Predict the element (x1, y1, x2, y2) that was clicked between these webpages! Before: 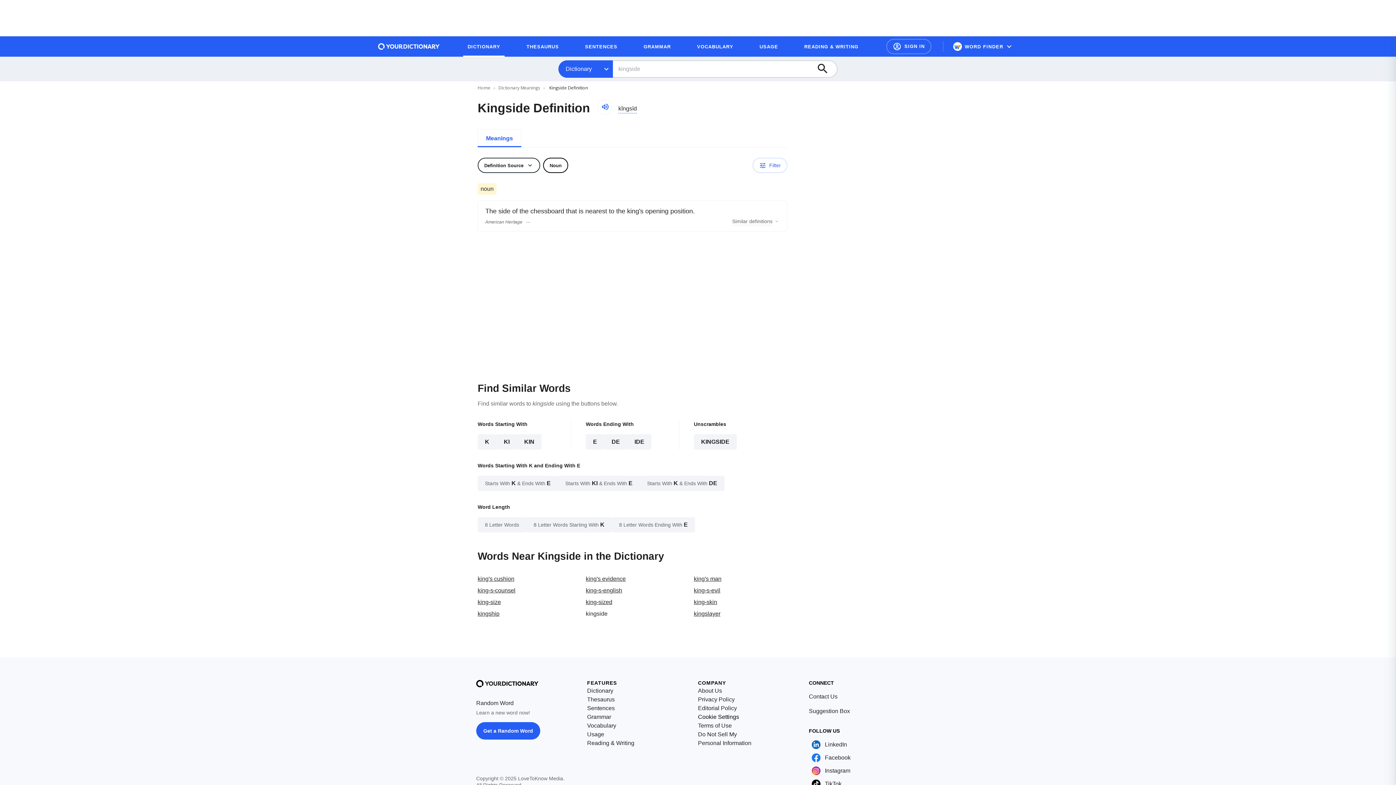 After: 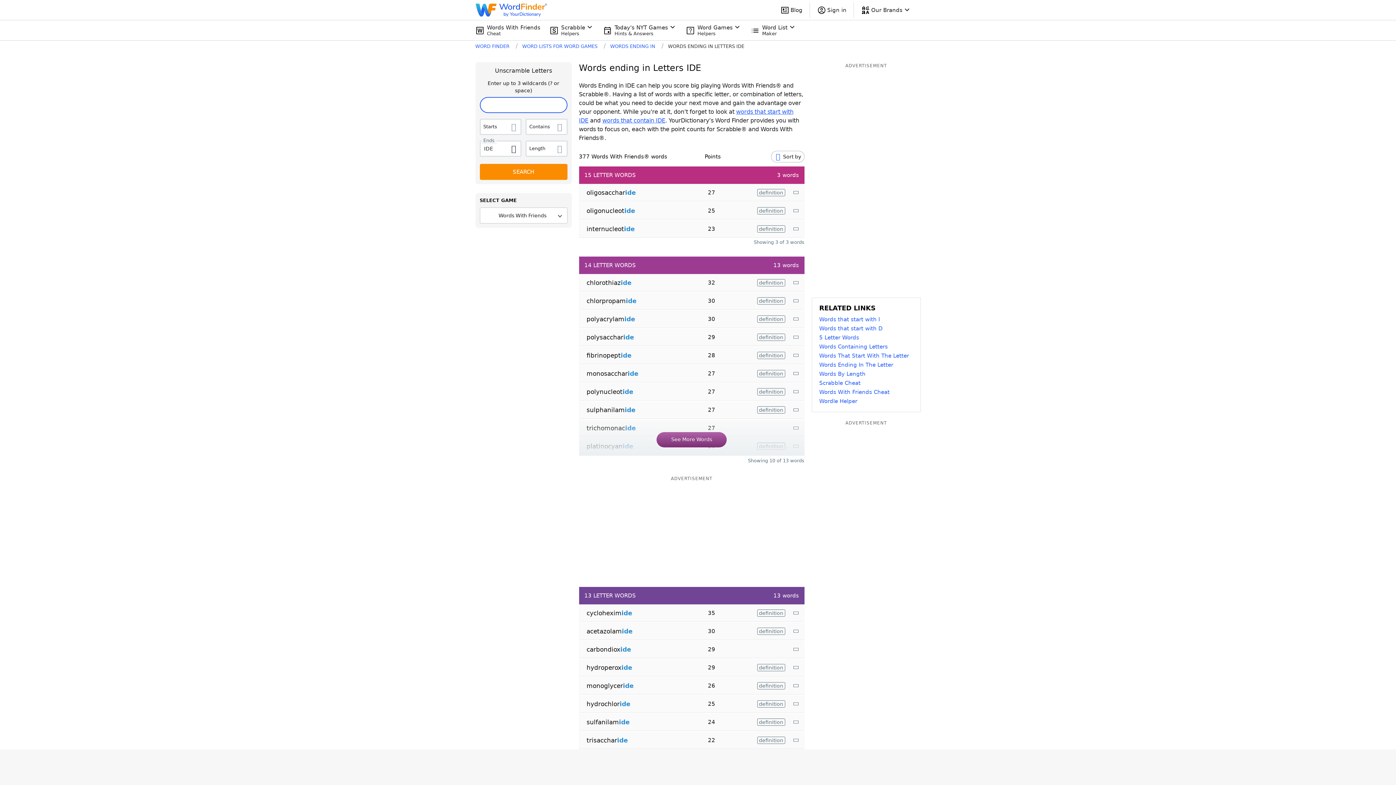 Action: label: IDE bbox: (627, 434, 651, 449)